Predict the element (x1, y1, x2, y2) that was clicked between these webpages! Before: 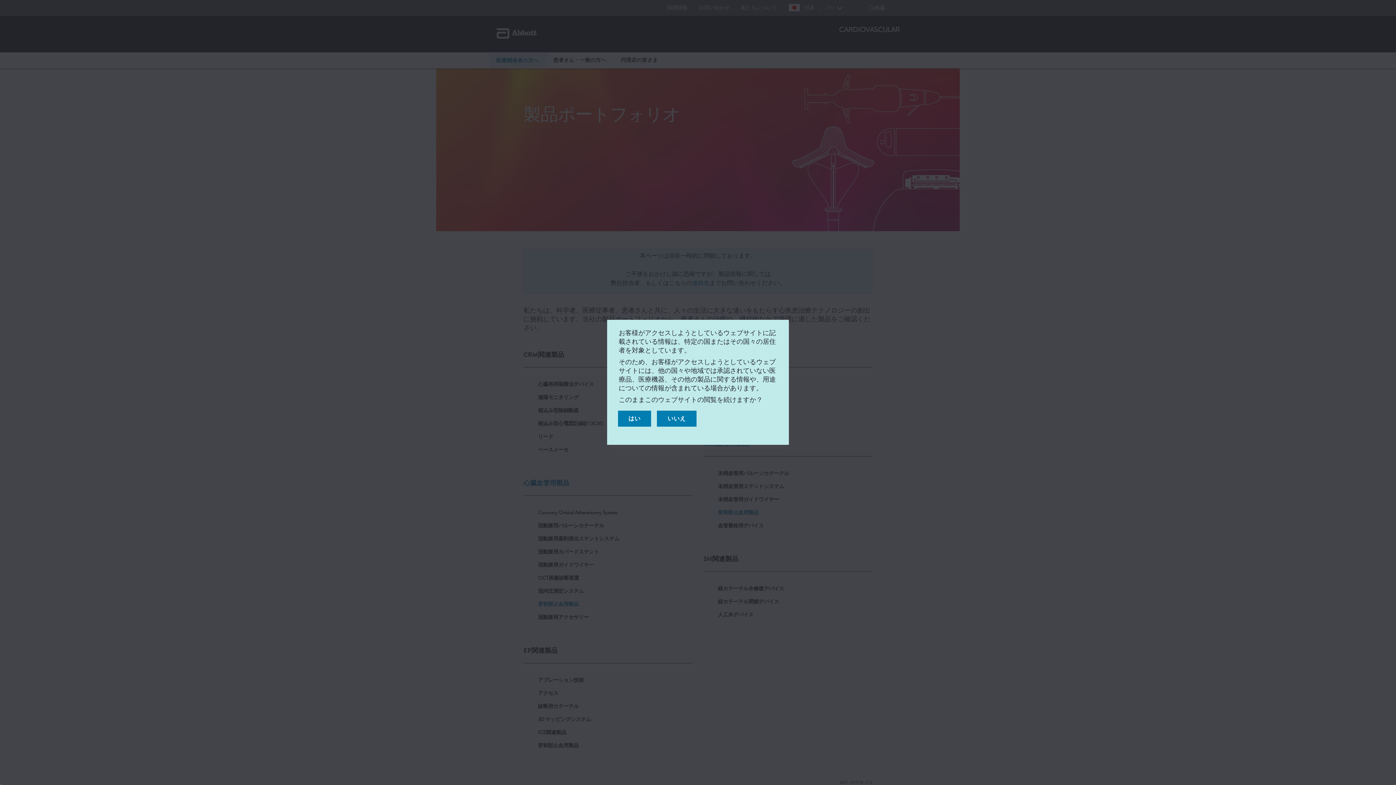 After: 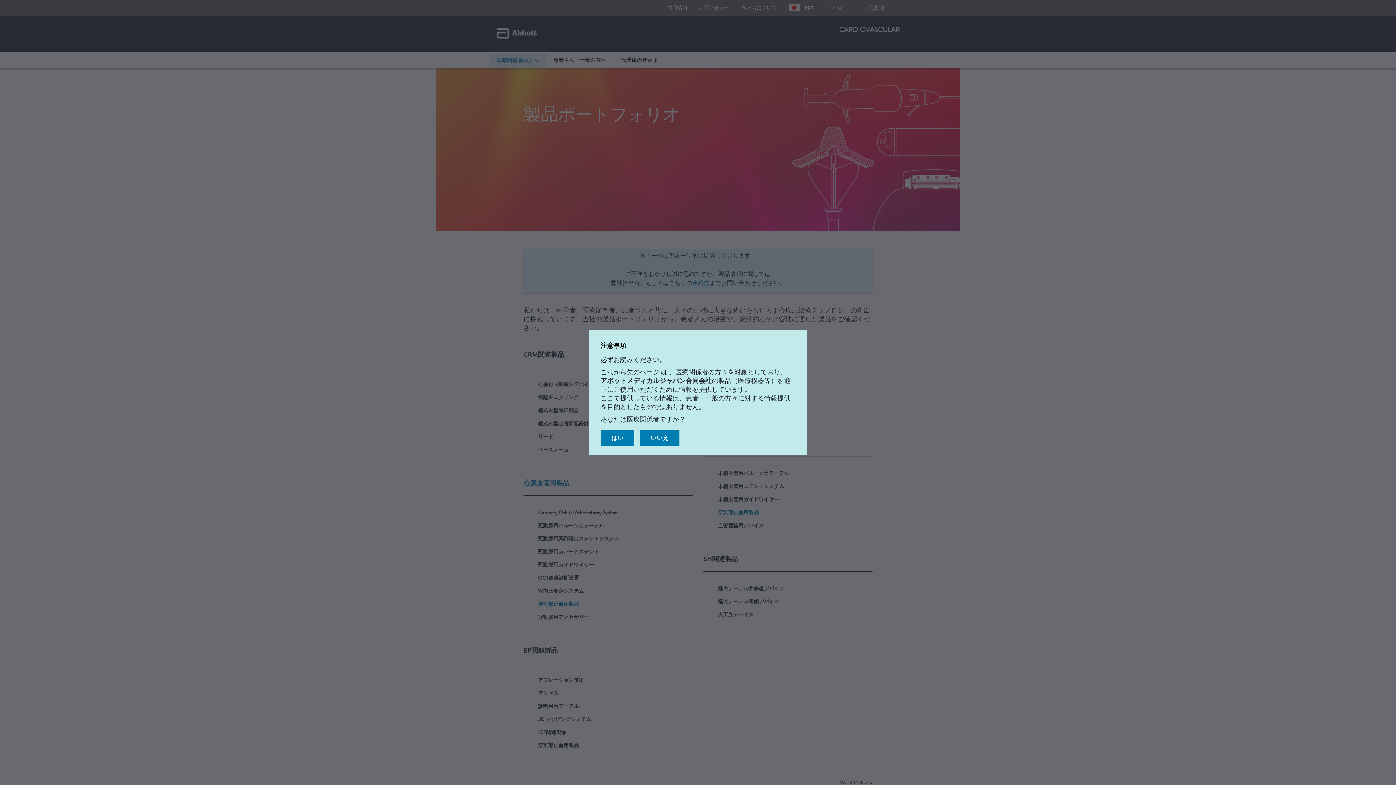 Action: label: はい bbox: (618, 410, 651, 426)